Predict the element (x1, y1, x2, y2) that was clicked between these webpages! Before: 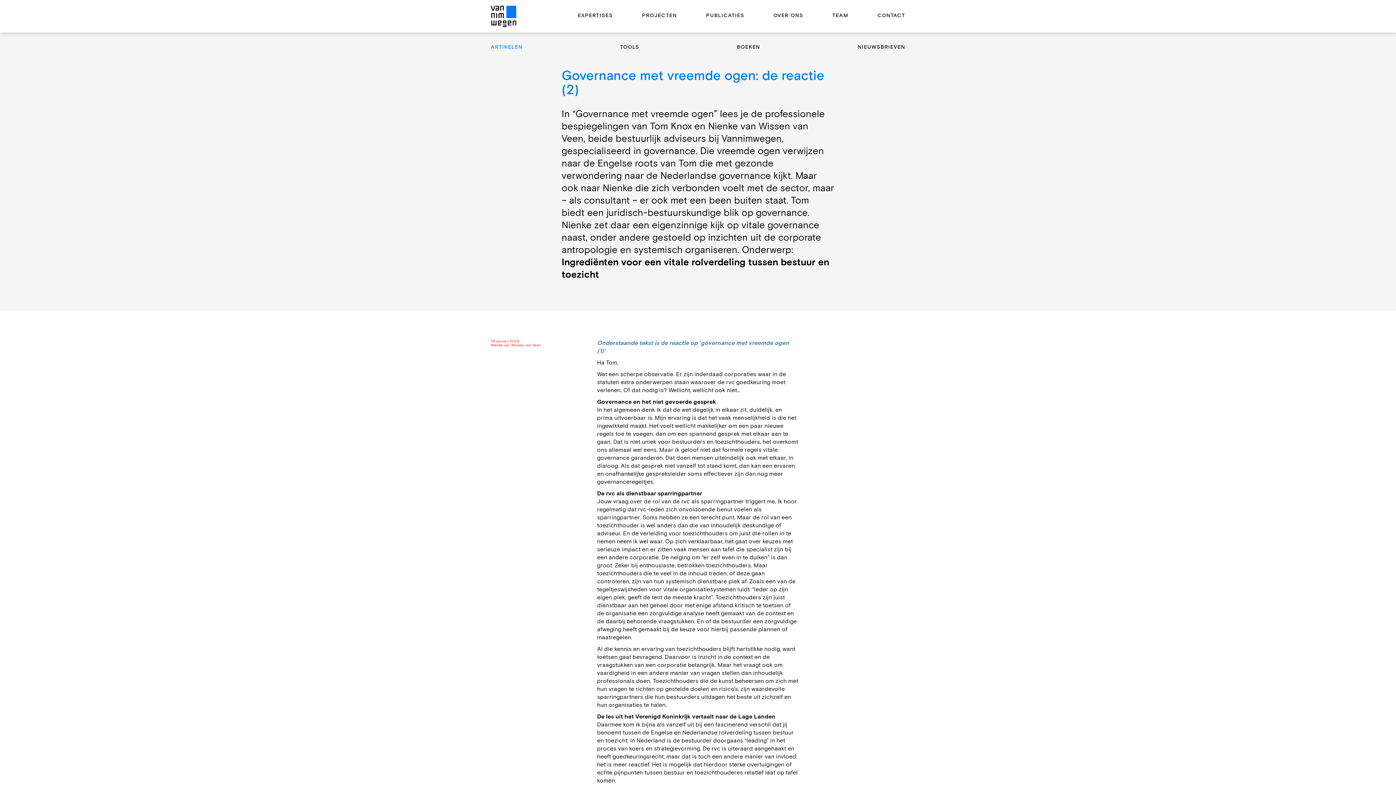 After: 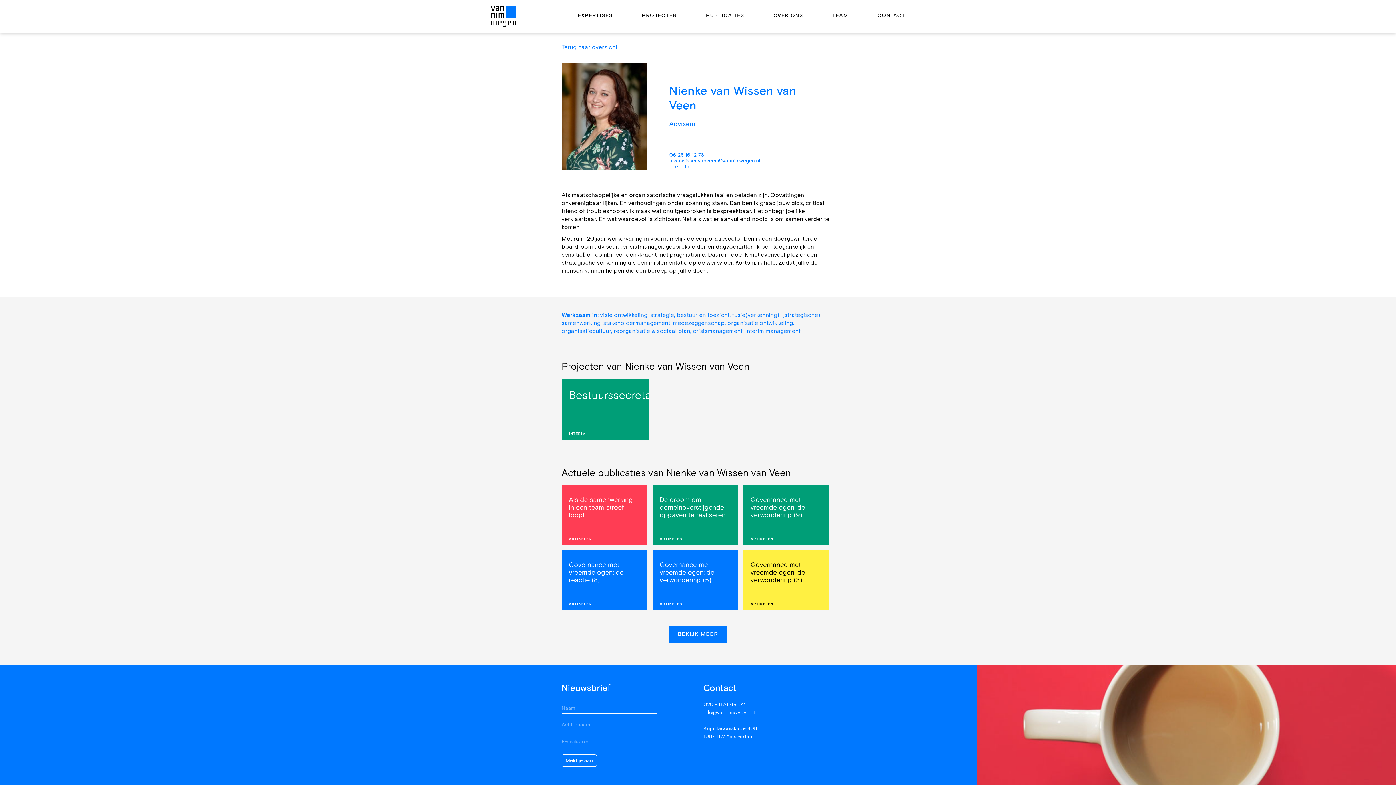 Action: label: Nienke van Wissen van Veen bbox: (490, 343, 541, 348)